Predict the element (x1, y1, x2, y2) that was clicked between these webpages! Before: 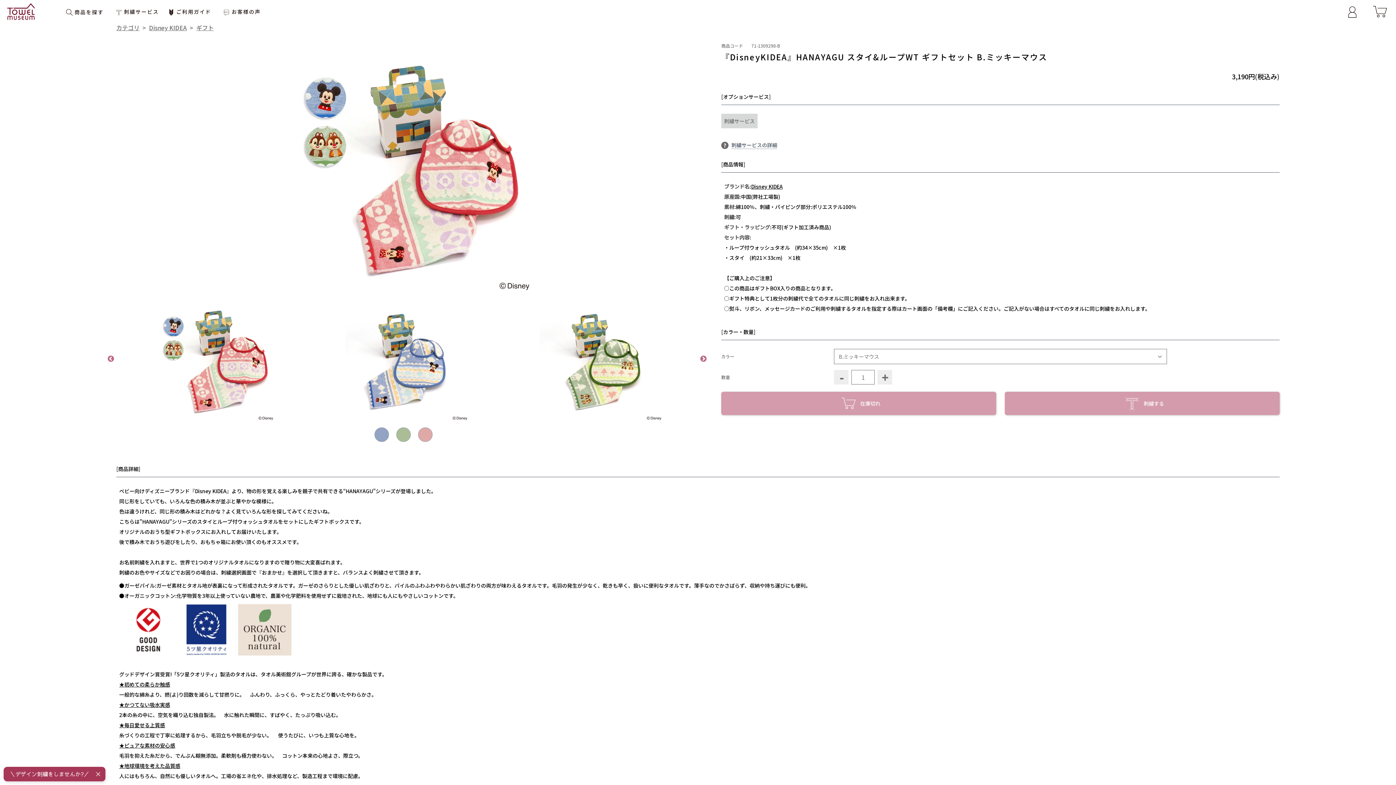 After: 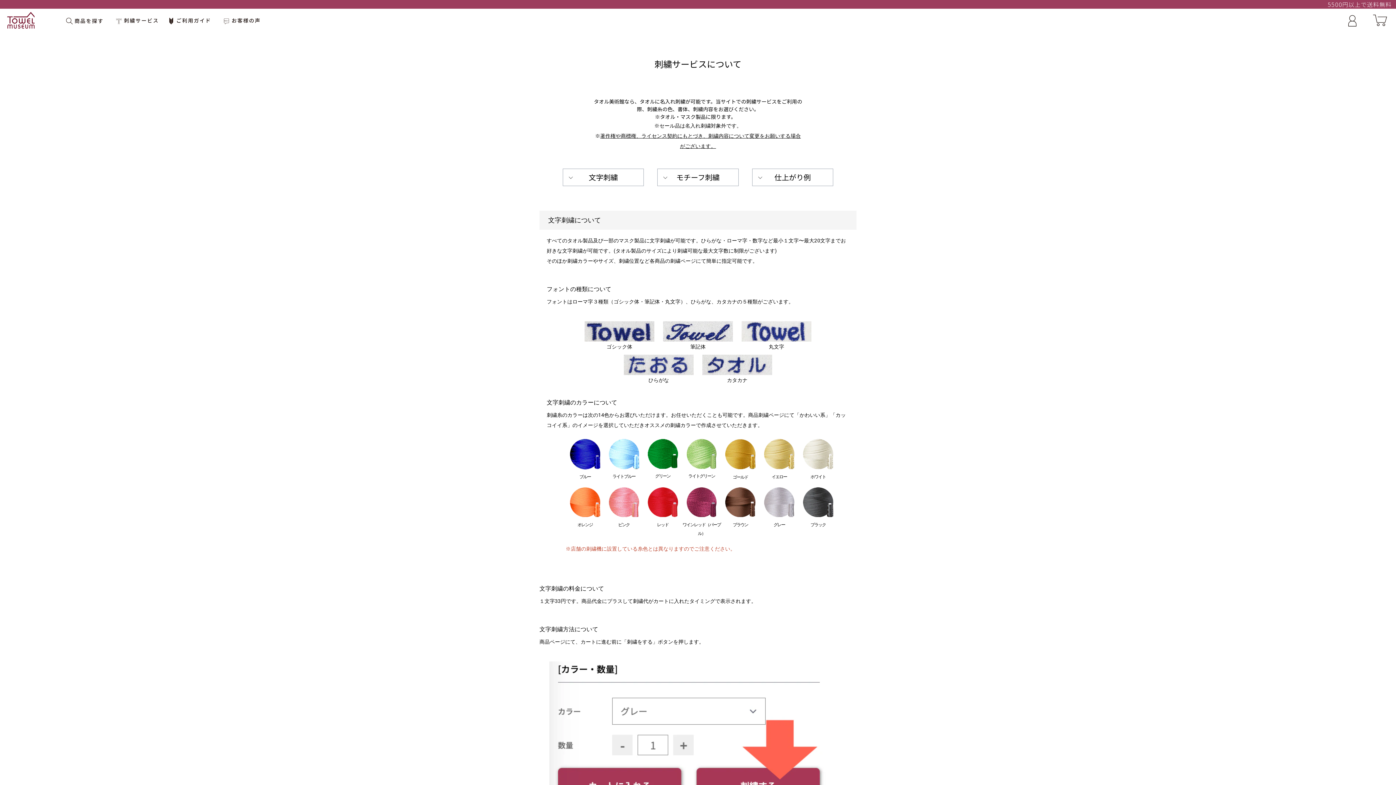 Action: label: 刺繍サービスの詳細 bbox: (731, 141, 777, 149)